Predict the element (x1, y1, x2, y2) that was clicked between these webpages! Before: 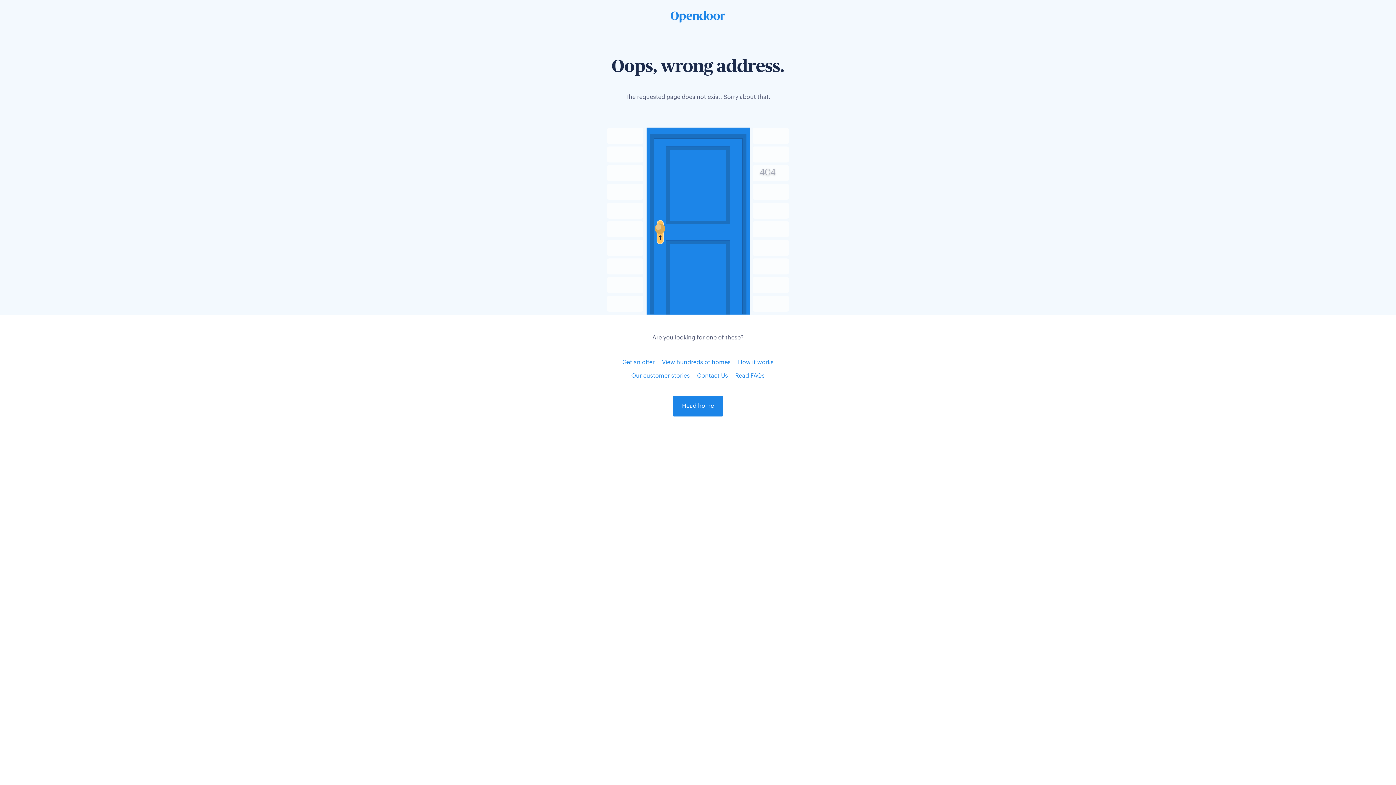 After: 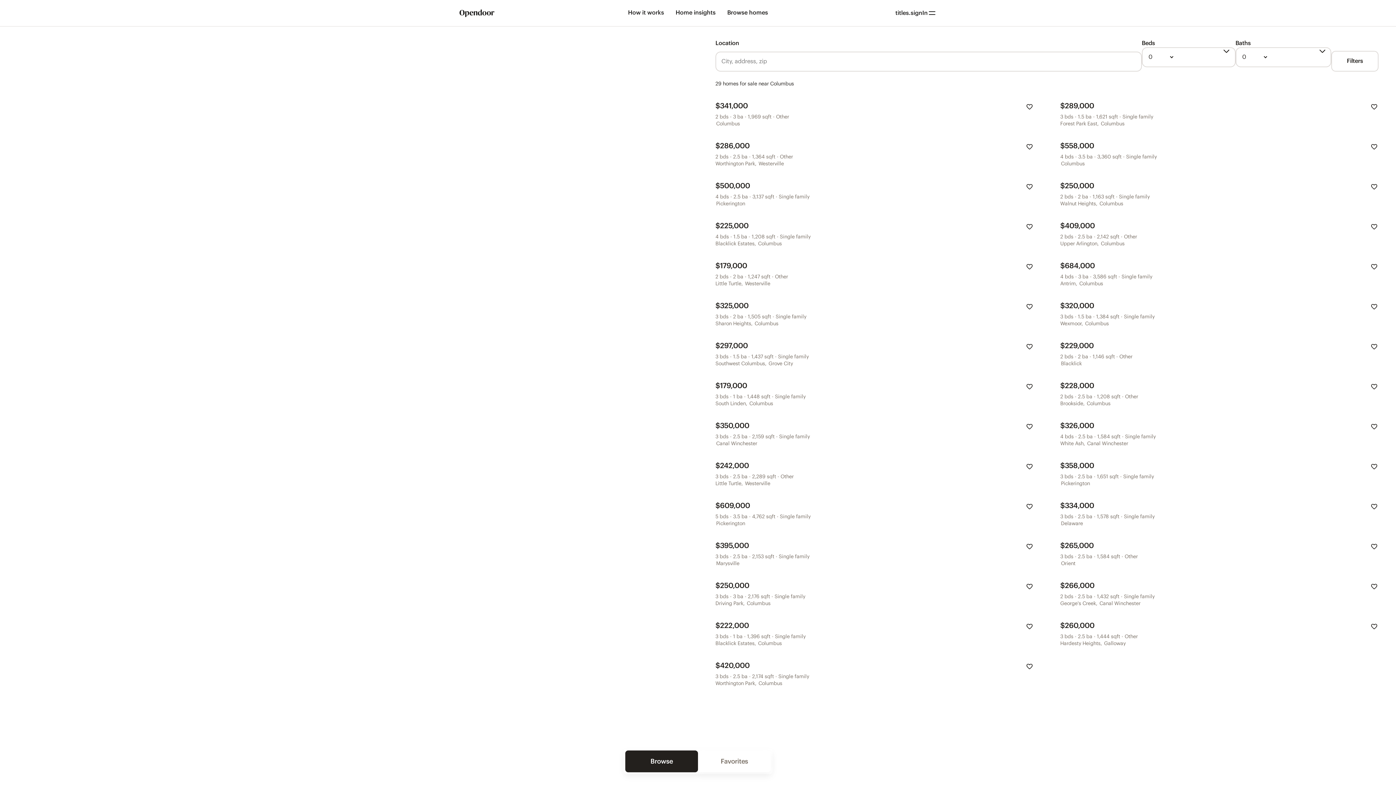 Action: label: View hundreds of homes bbox: (662, 360, 730, 365)